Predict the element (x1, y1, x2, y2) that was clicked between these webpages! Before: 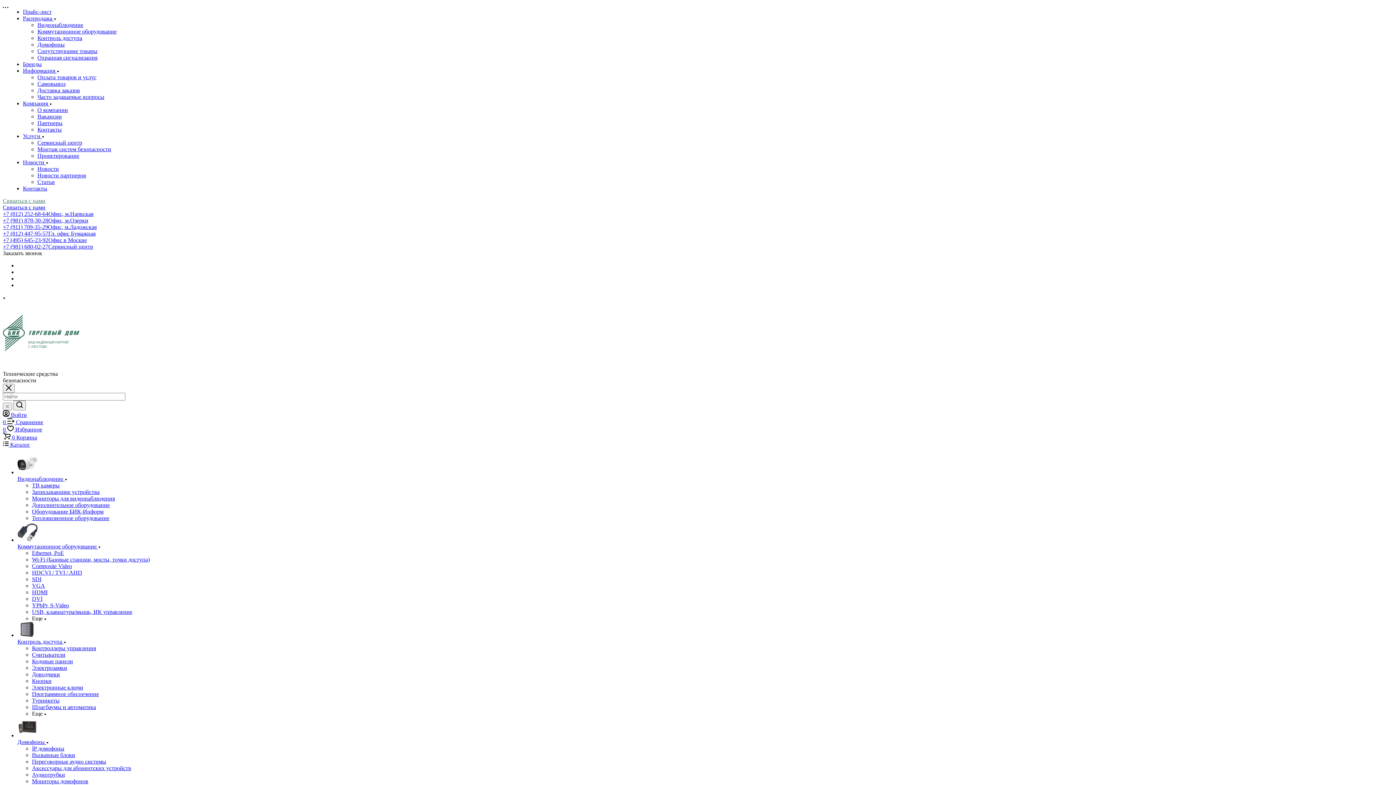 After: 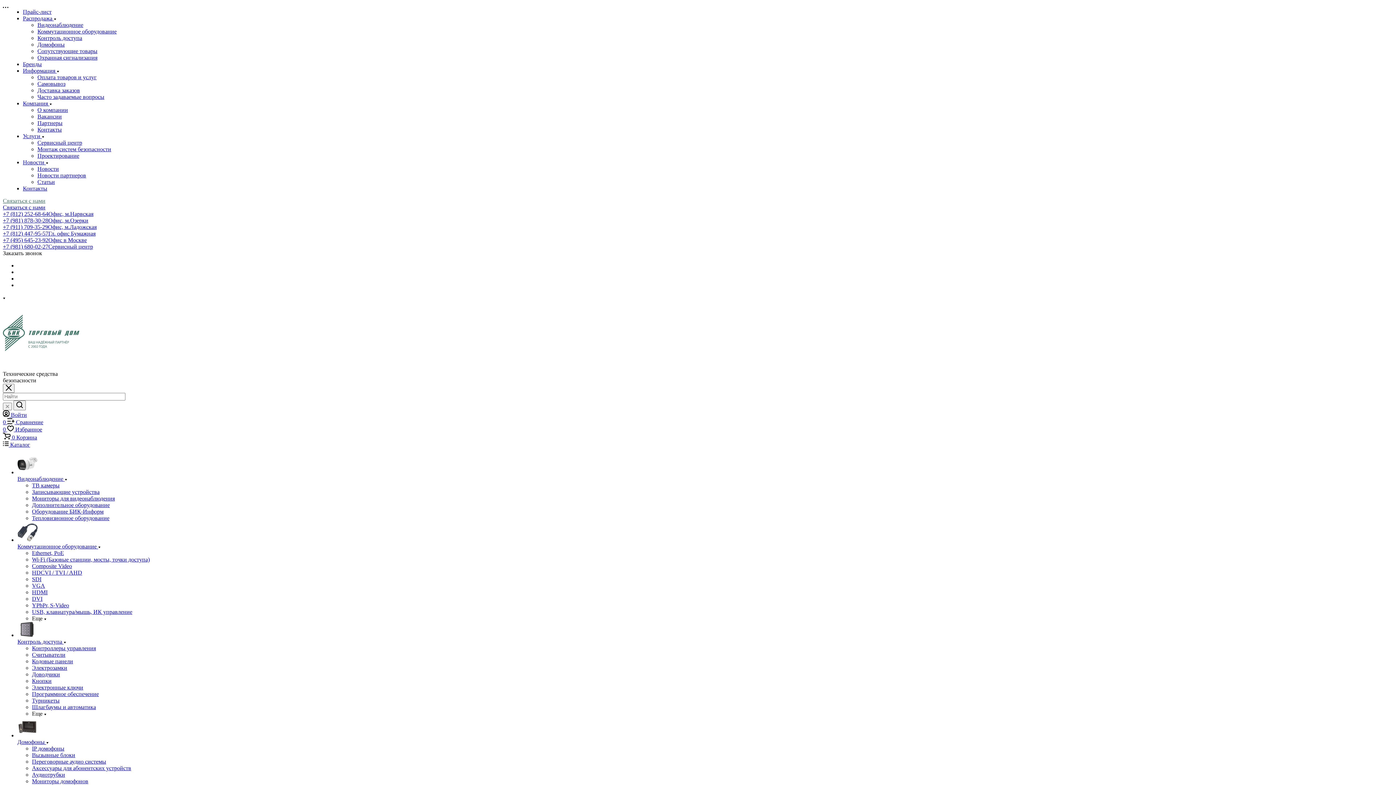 Action: label: Вызывные блоки bbox: (32, 752, 75, 758)